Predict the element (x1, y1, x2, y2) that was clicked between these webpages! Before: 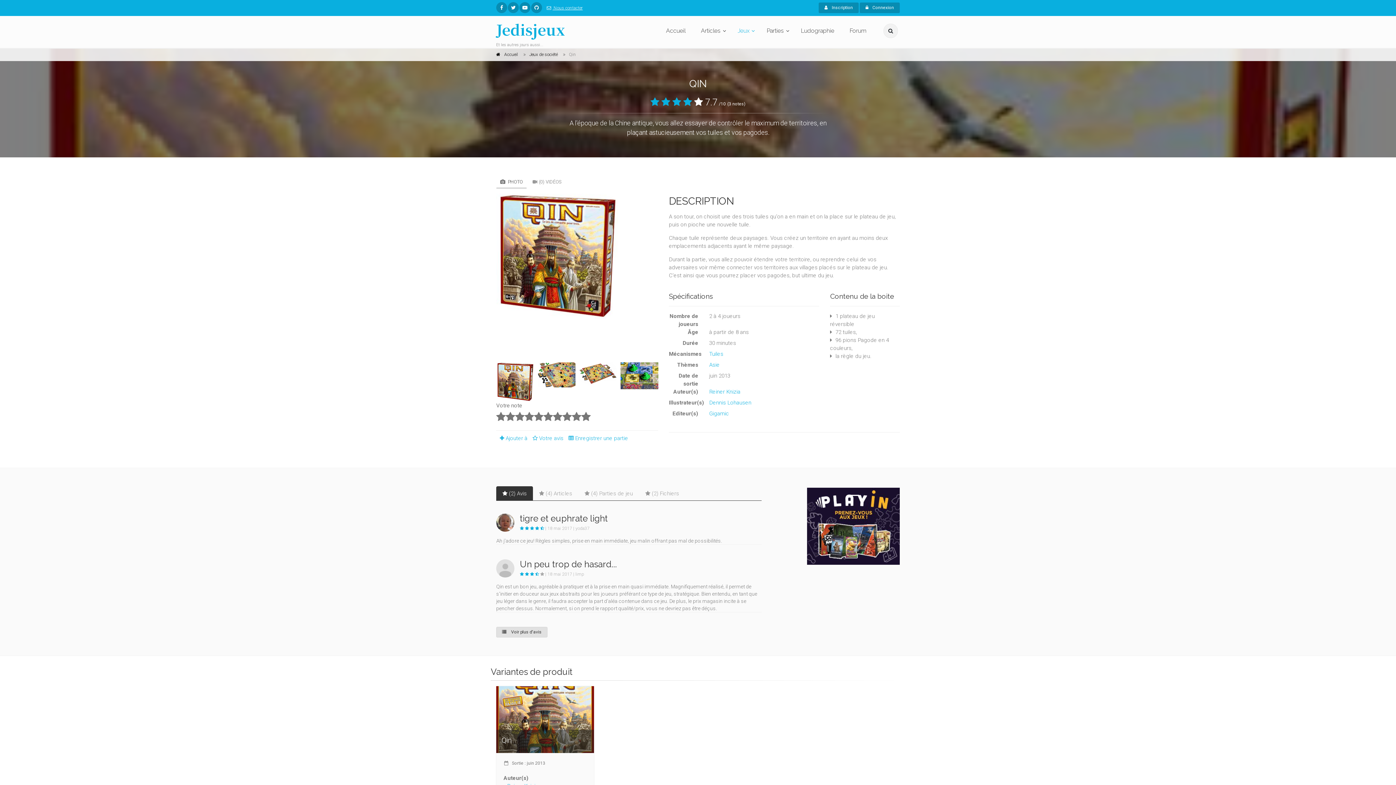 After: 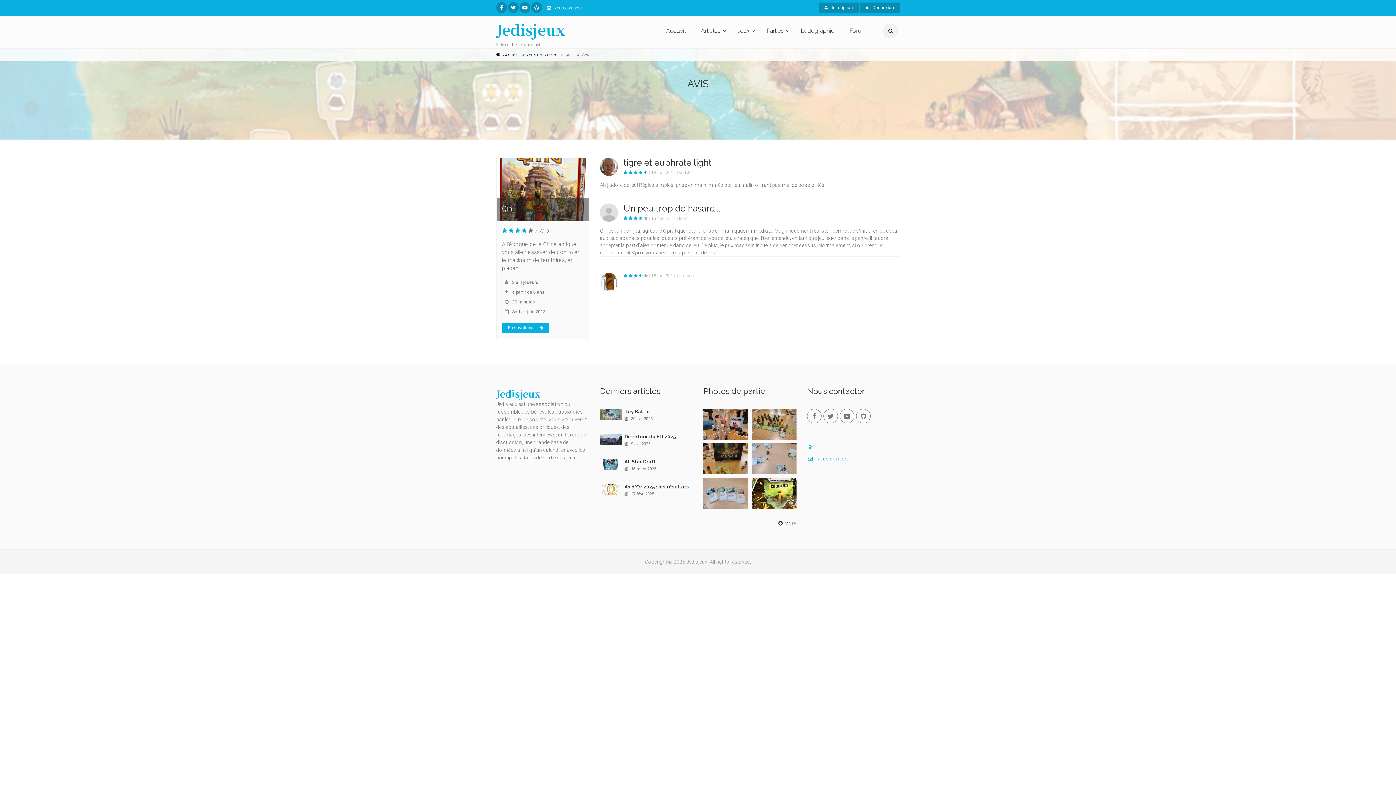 Action: bbox: (496, 627, 547, 637) label:  Voir plus d'avis